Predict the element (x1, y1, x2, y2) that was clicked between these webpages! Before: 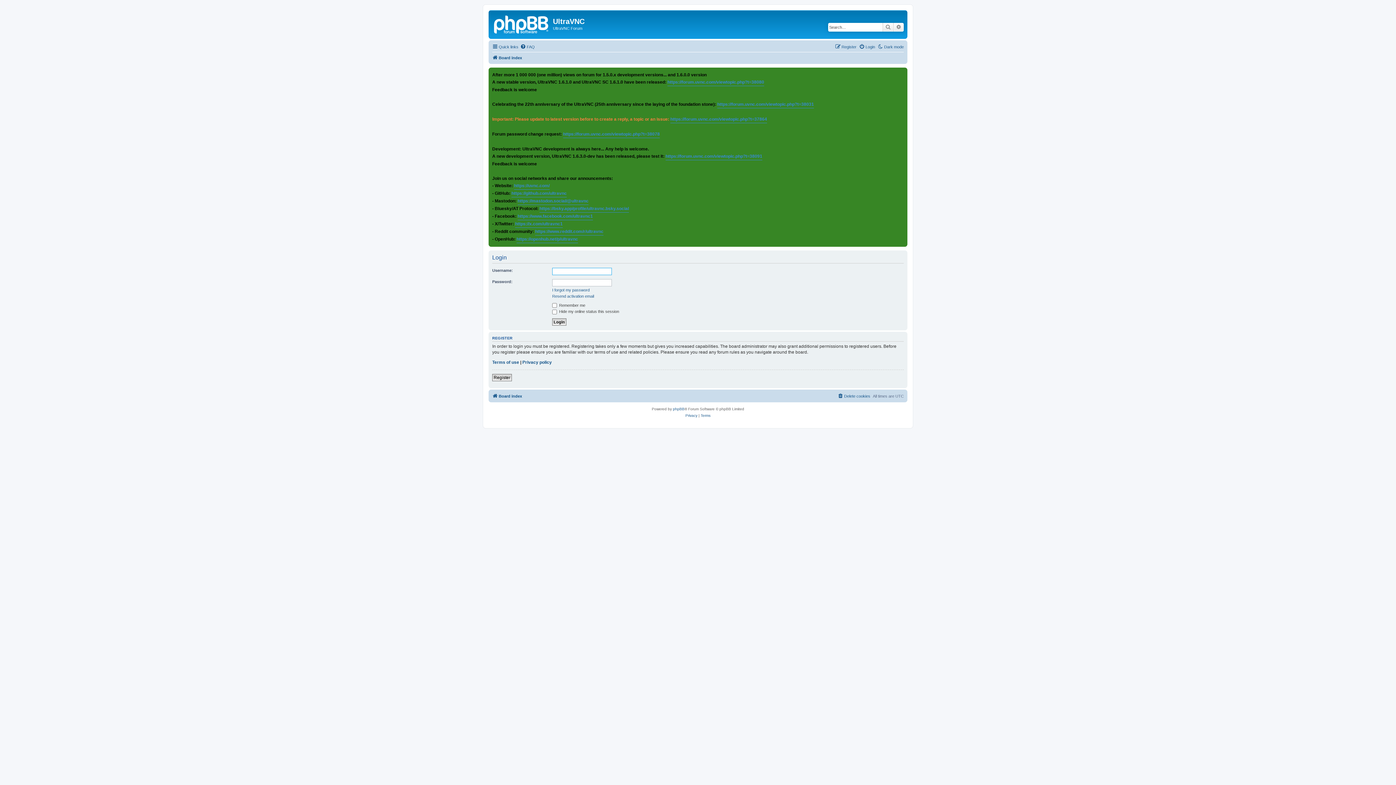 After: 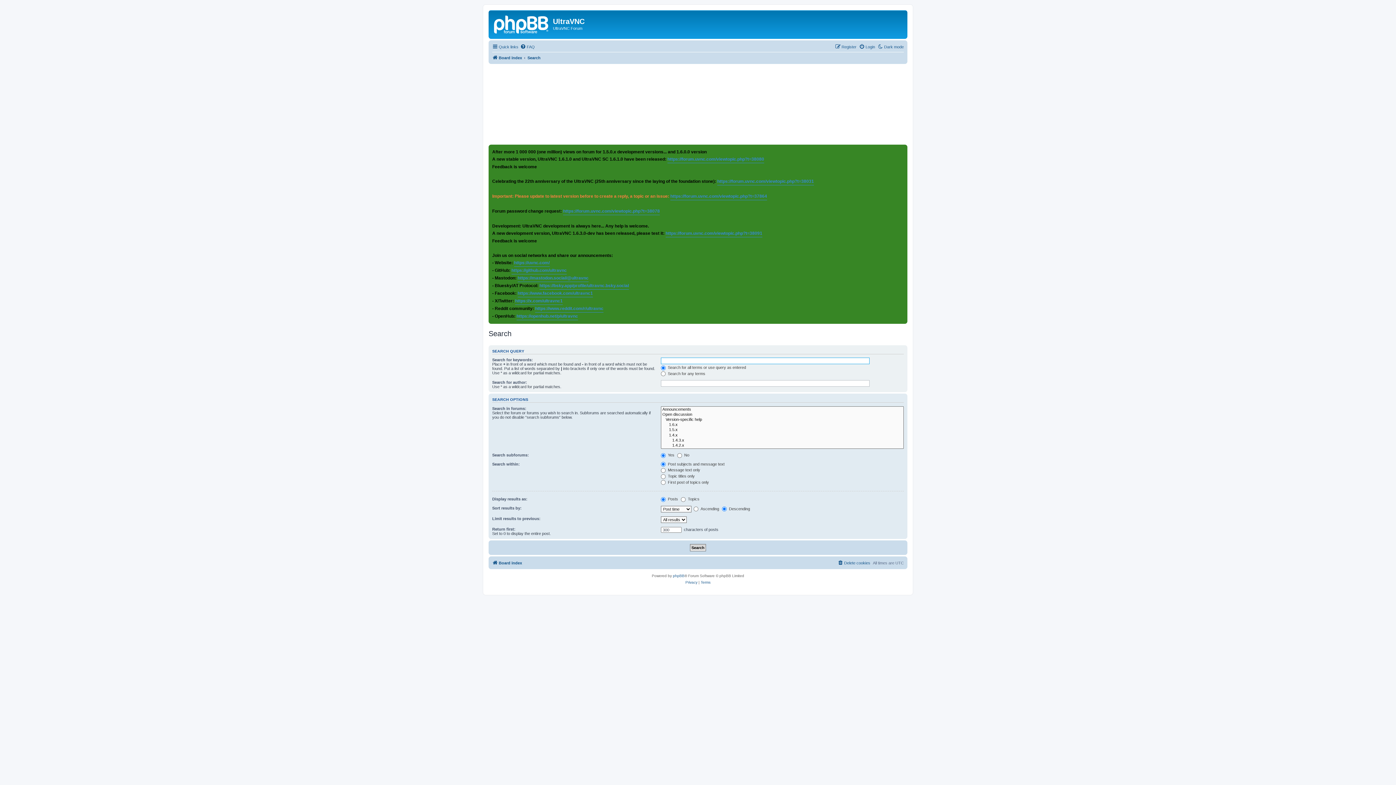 Action: label: Search bbox: (882, 22, 893, 31)